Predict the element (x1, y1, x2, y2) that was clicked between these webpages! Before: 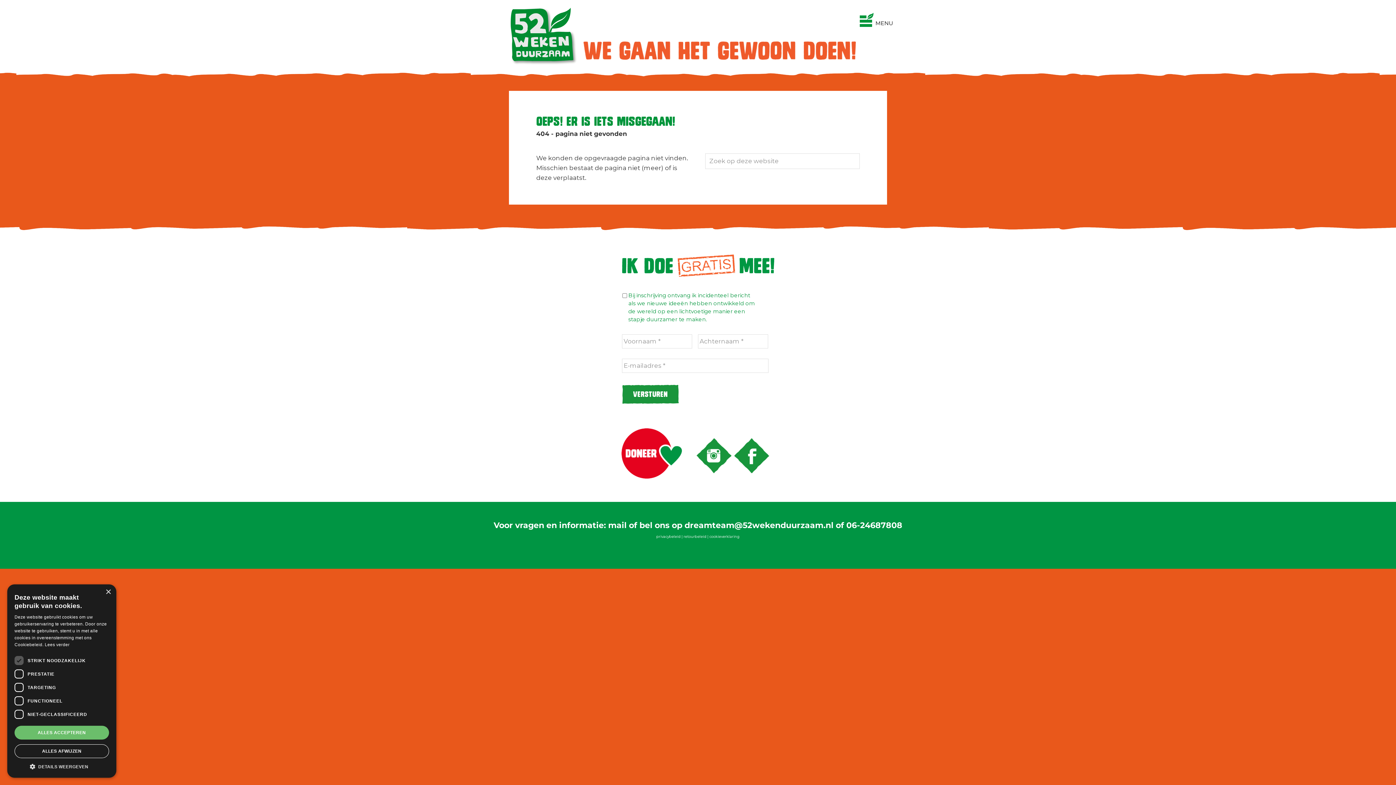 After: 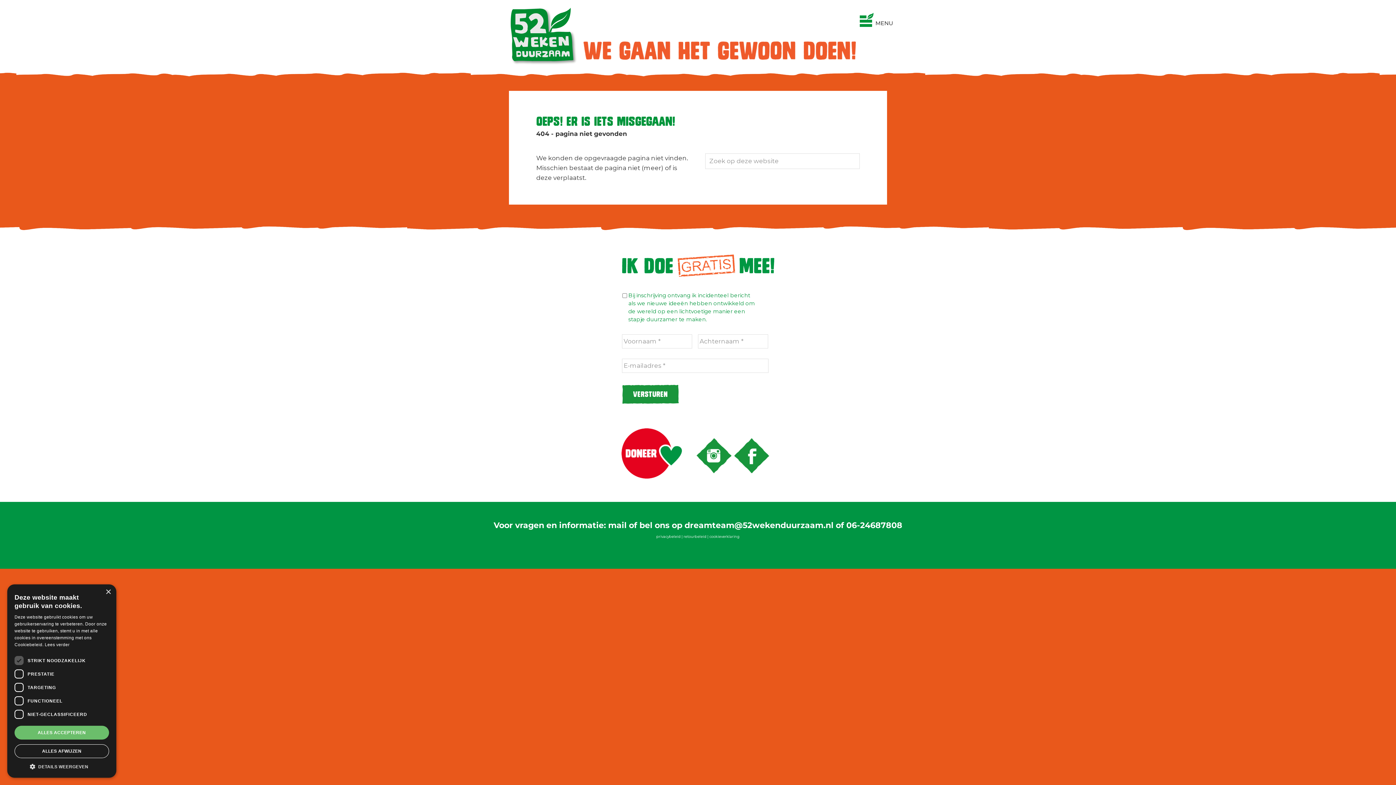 Action: bbox: (684, 520, 833, 530) label: dreamteam@52wekenduurzaam.nl